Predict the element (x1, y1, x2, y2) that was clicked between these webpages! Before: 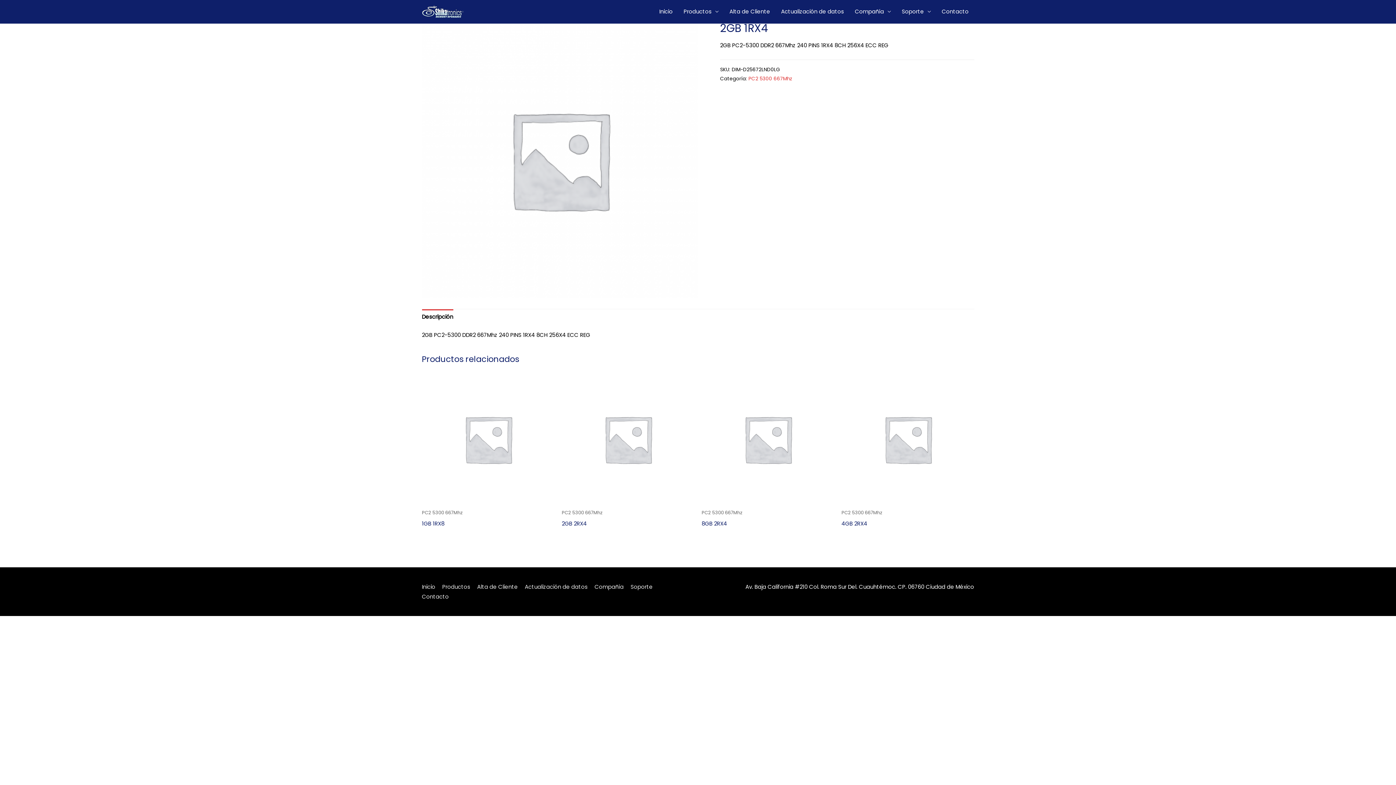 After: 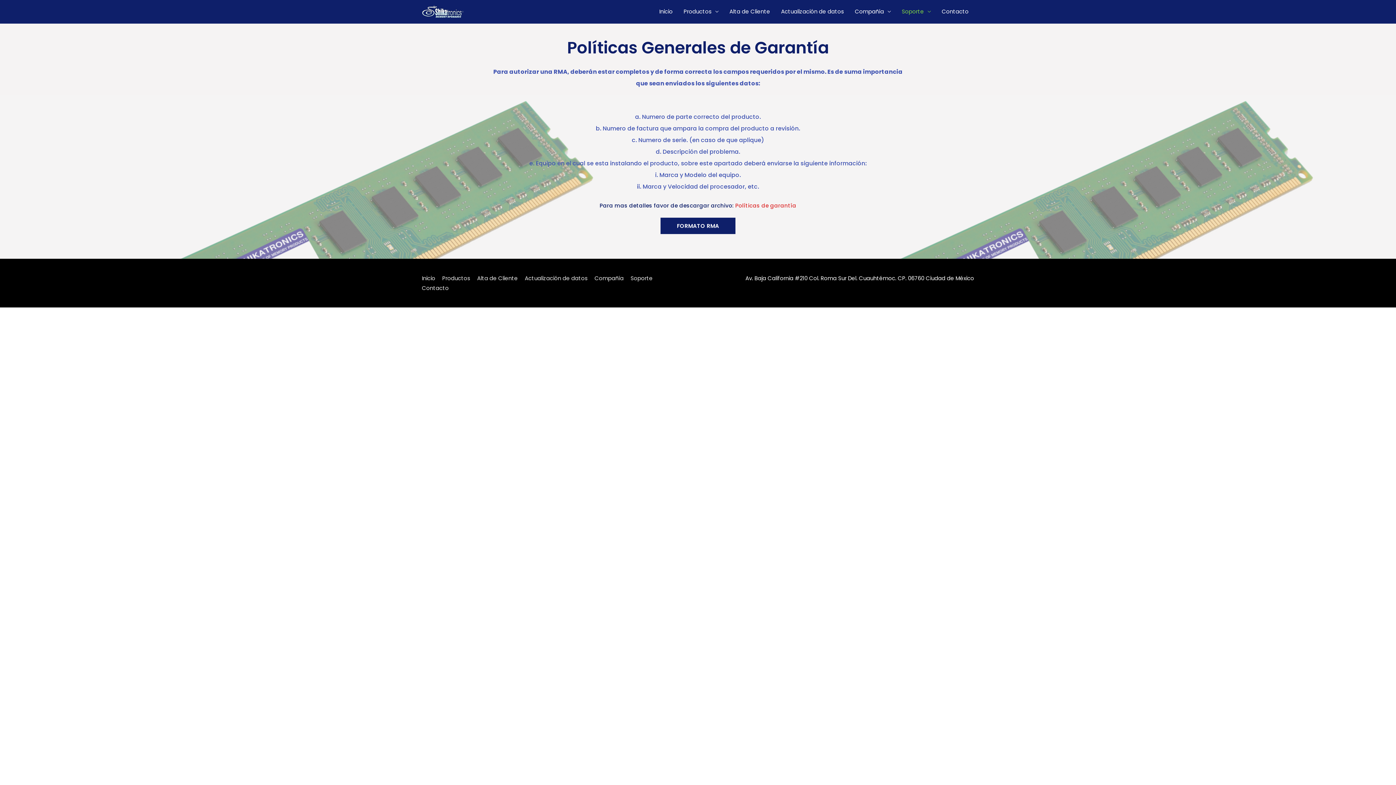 Action: bbox: (896, 0, 936, 23) label: Soporte